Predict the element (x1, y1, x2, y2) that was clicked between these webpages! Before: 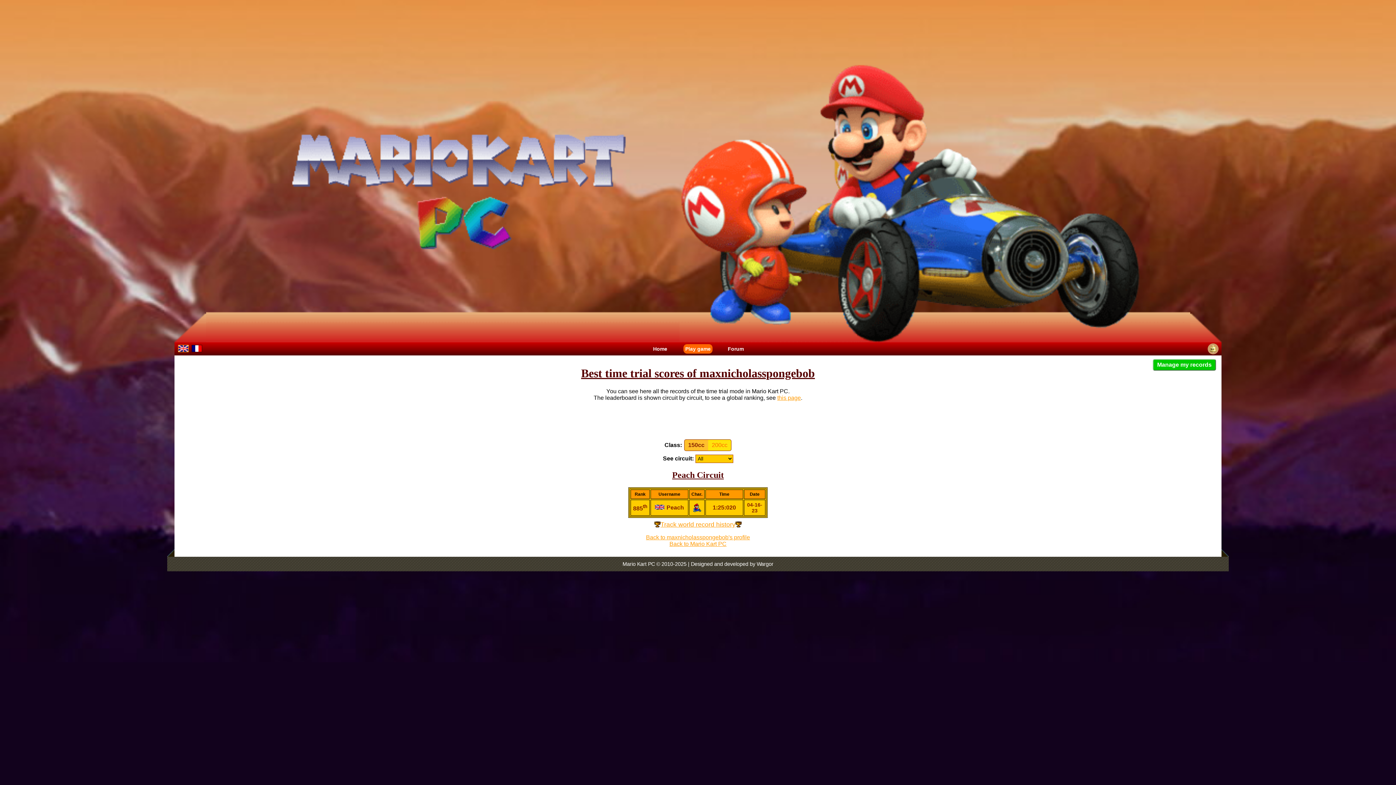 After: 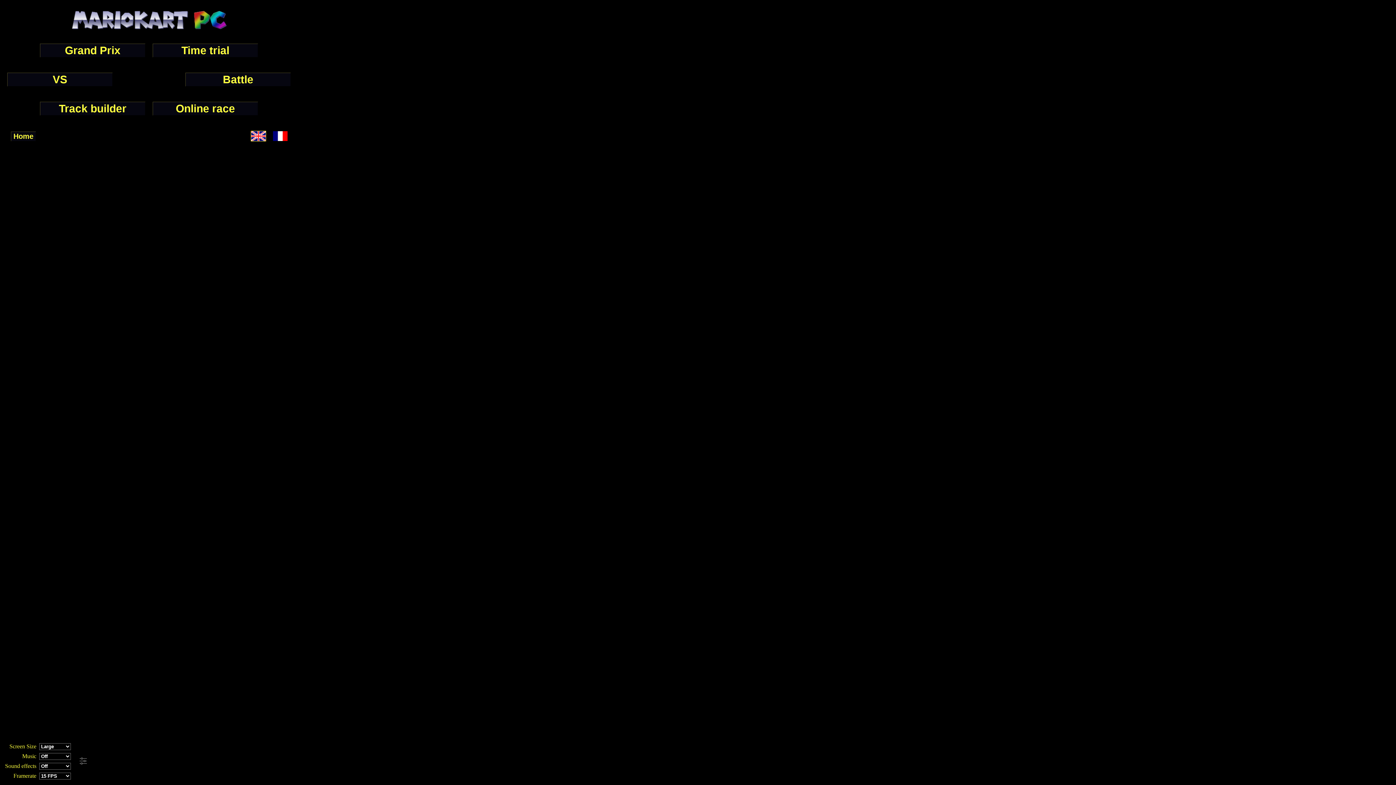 Action: bbox: (683, 344, 712, 353) label: Play game